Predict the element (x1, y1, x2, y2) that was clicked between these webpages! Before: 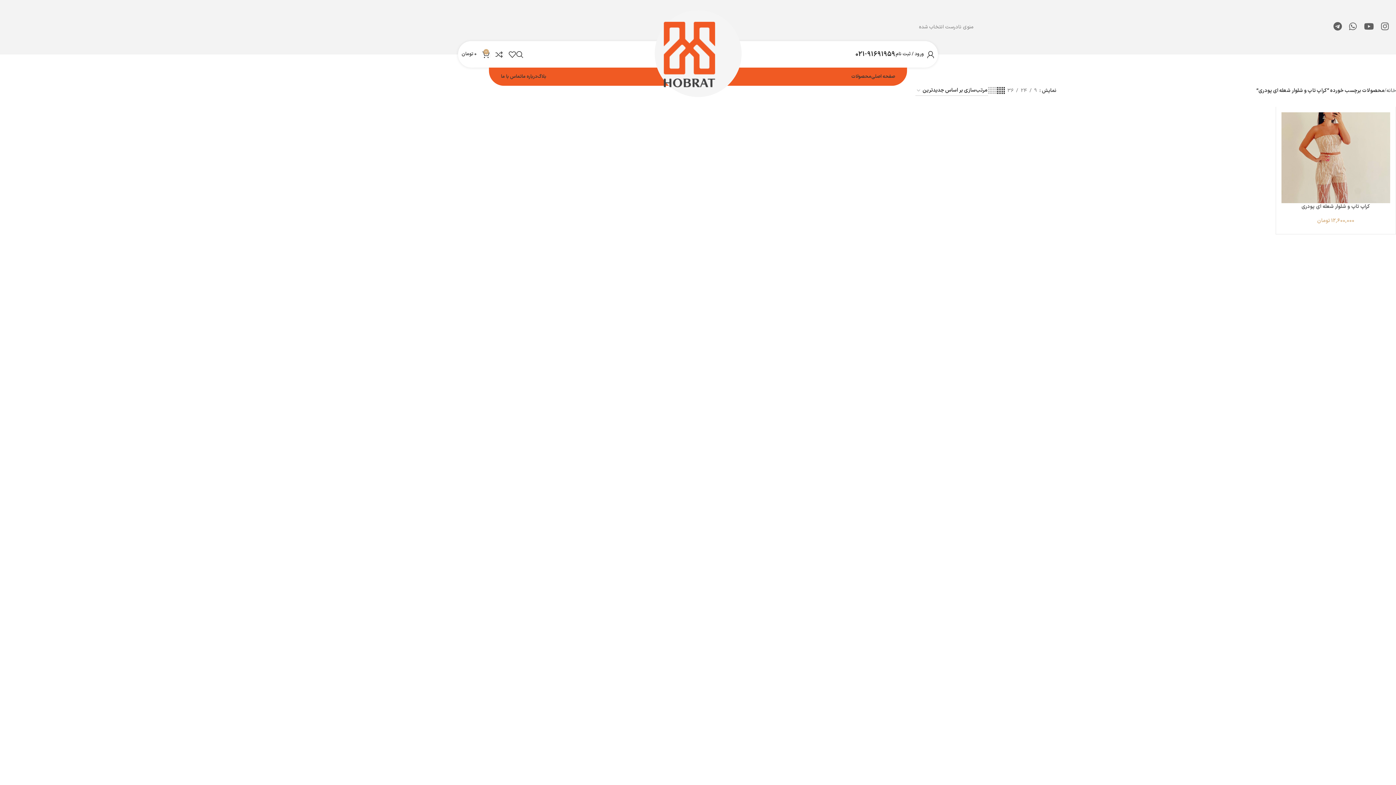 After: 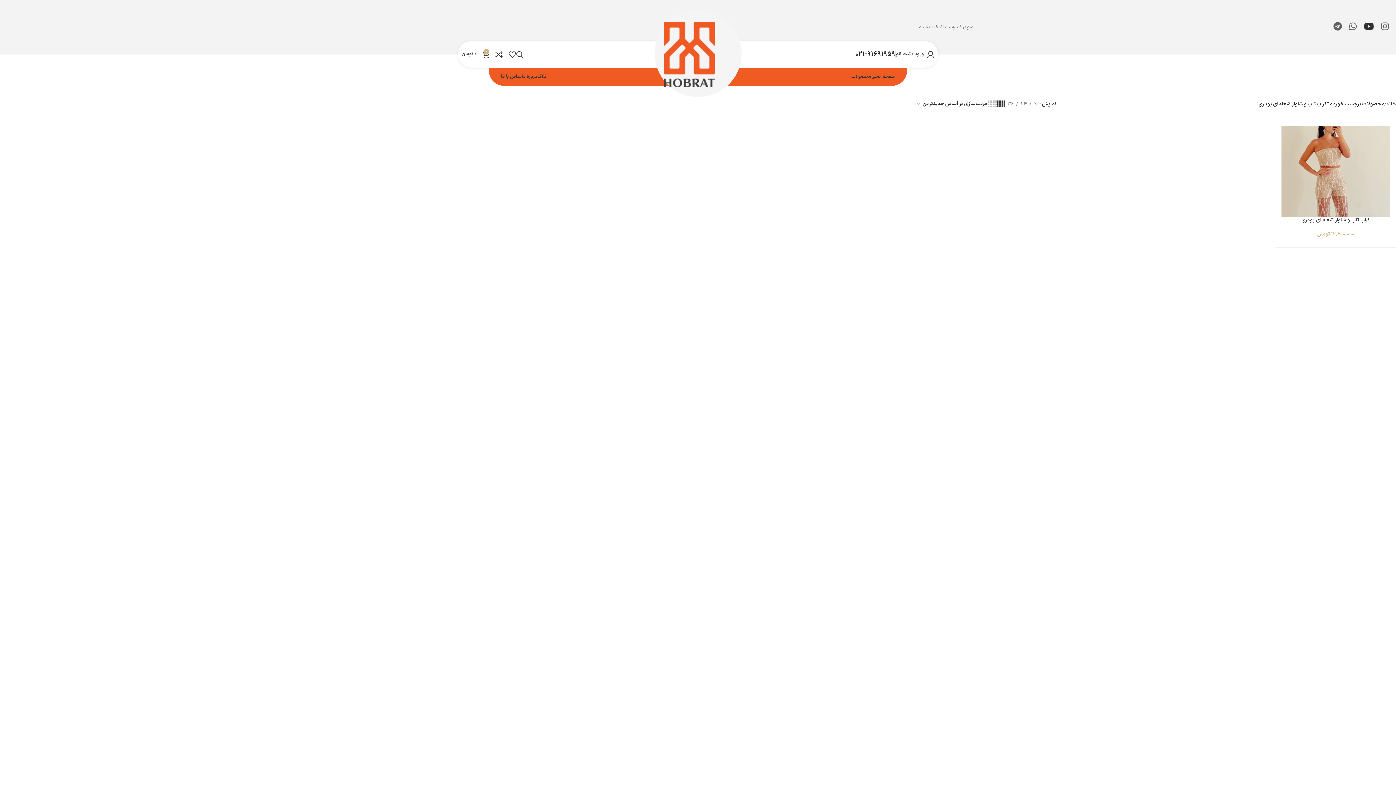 Action: bbox: (1360, 18, 1377, 36) label: Youtube link